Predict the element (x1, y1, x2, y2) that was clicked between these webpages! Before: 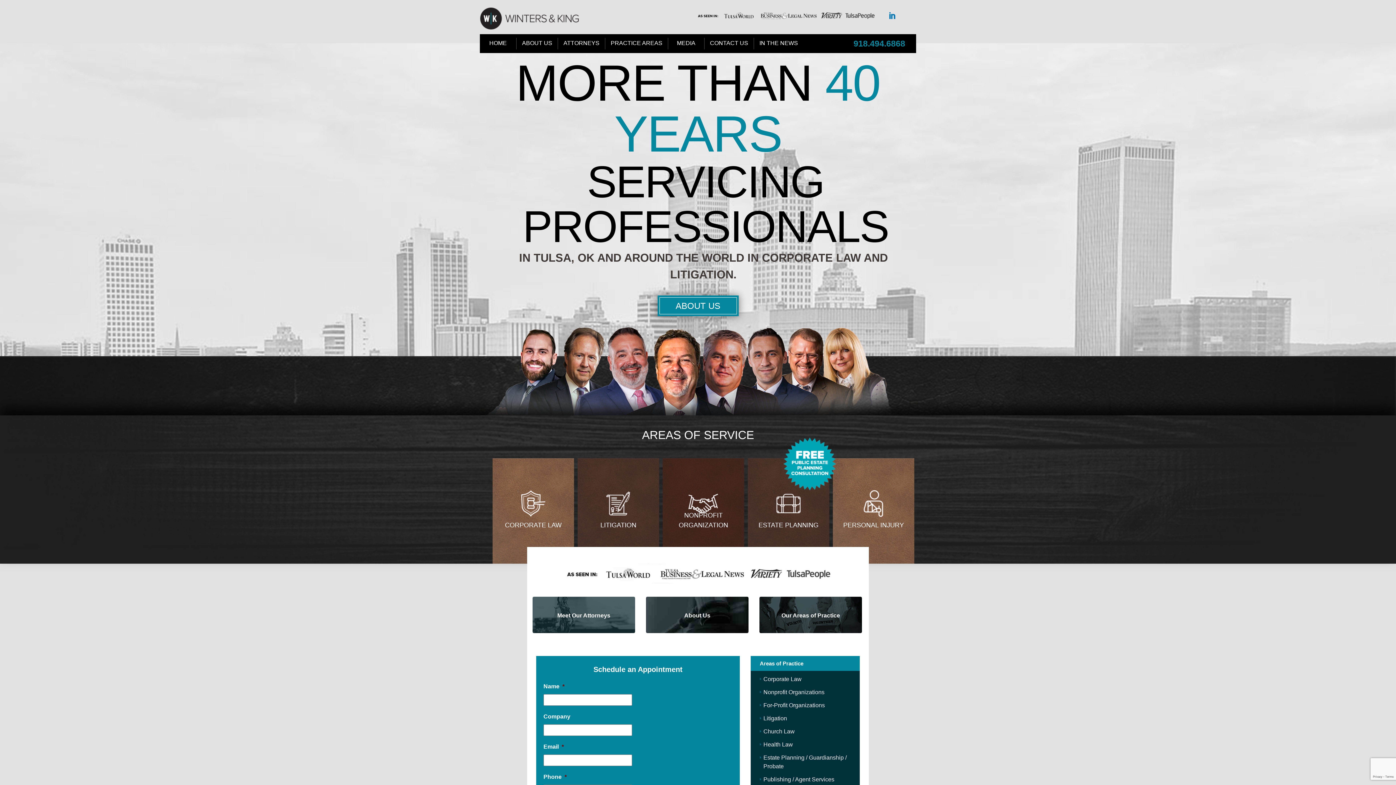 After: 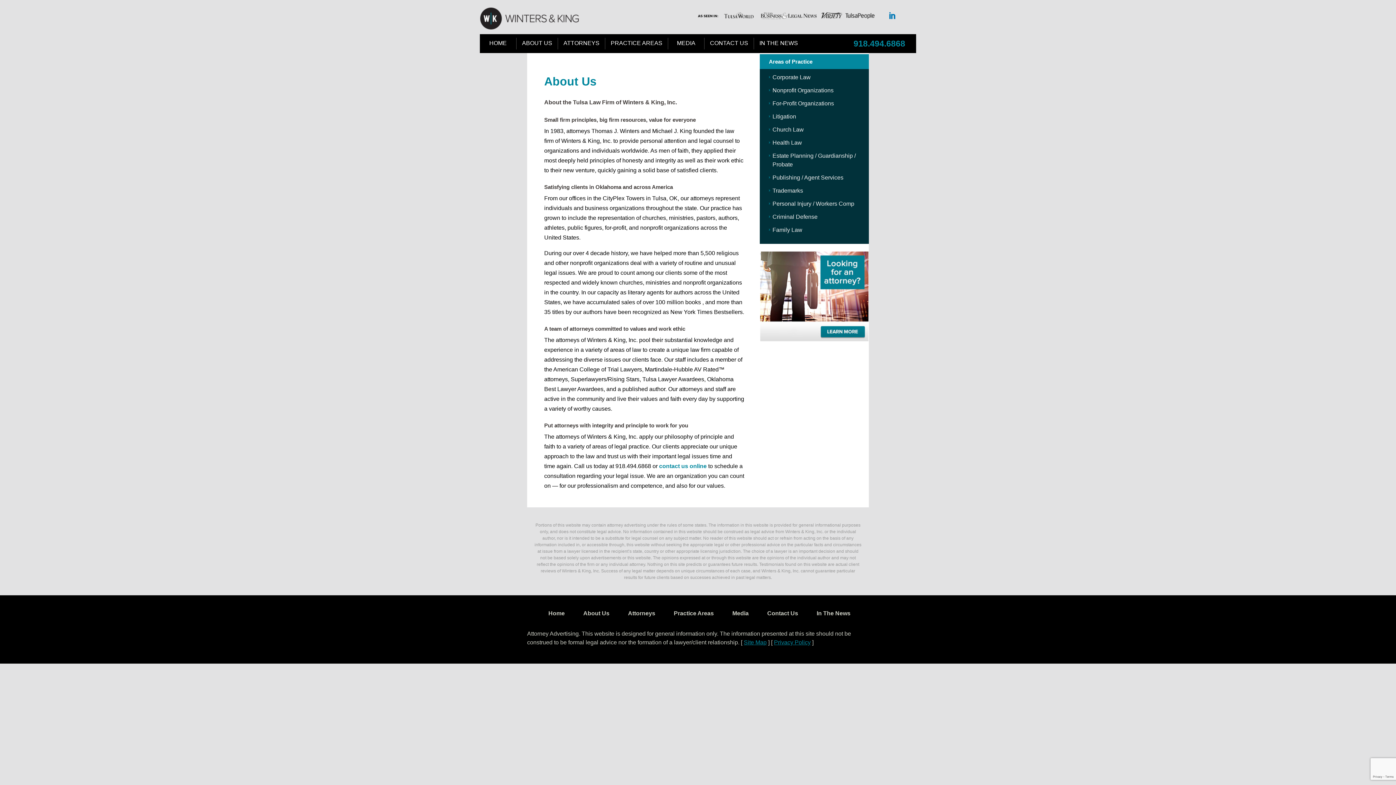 Action: label: About Us bbox: (646, 597, 748, 633)